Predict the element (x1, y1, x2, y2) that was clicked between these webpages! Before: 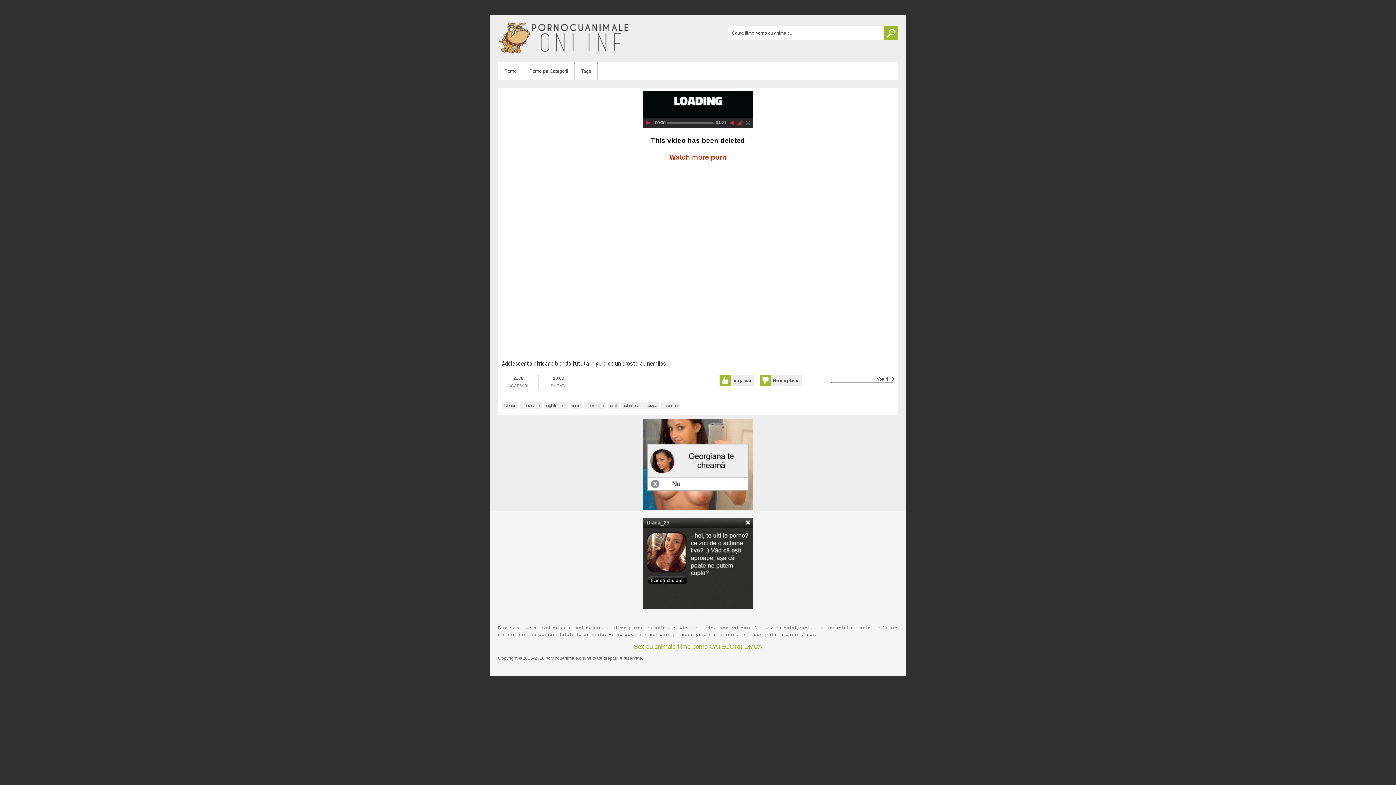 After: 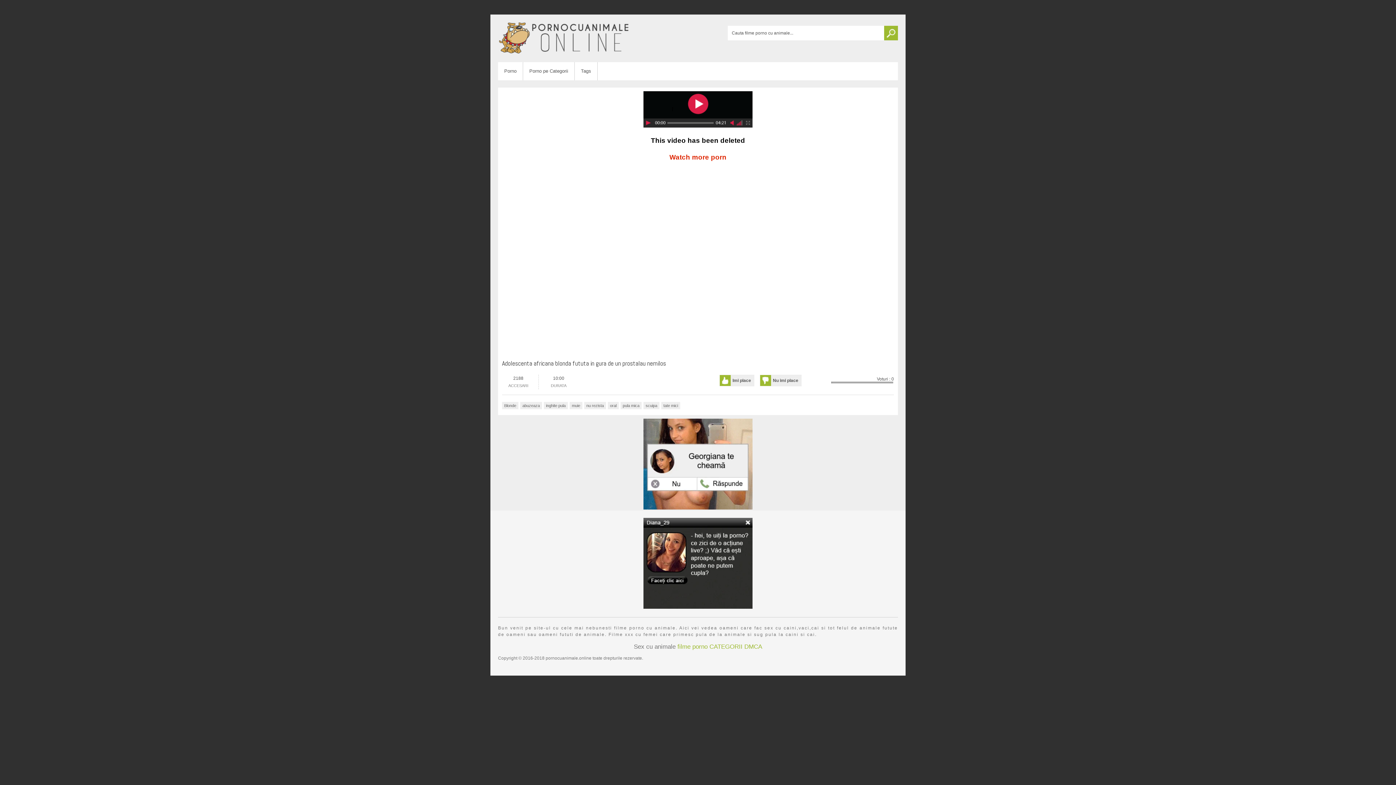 Action: label: Sex cu animale bbox: (634, 643, 675, 650)